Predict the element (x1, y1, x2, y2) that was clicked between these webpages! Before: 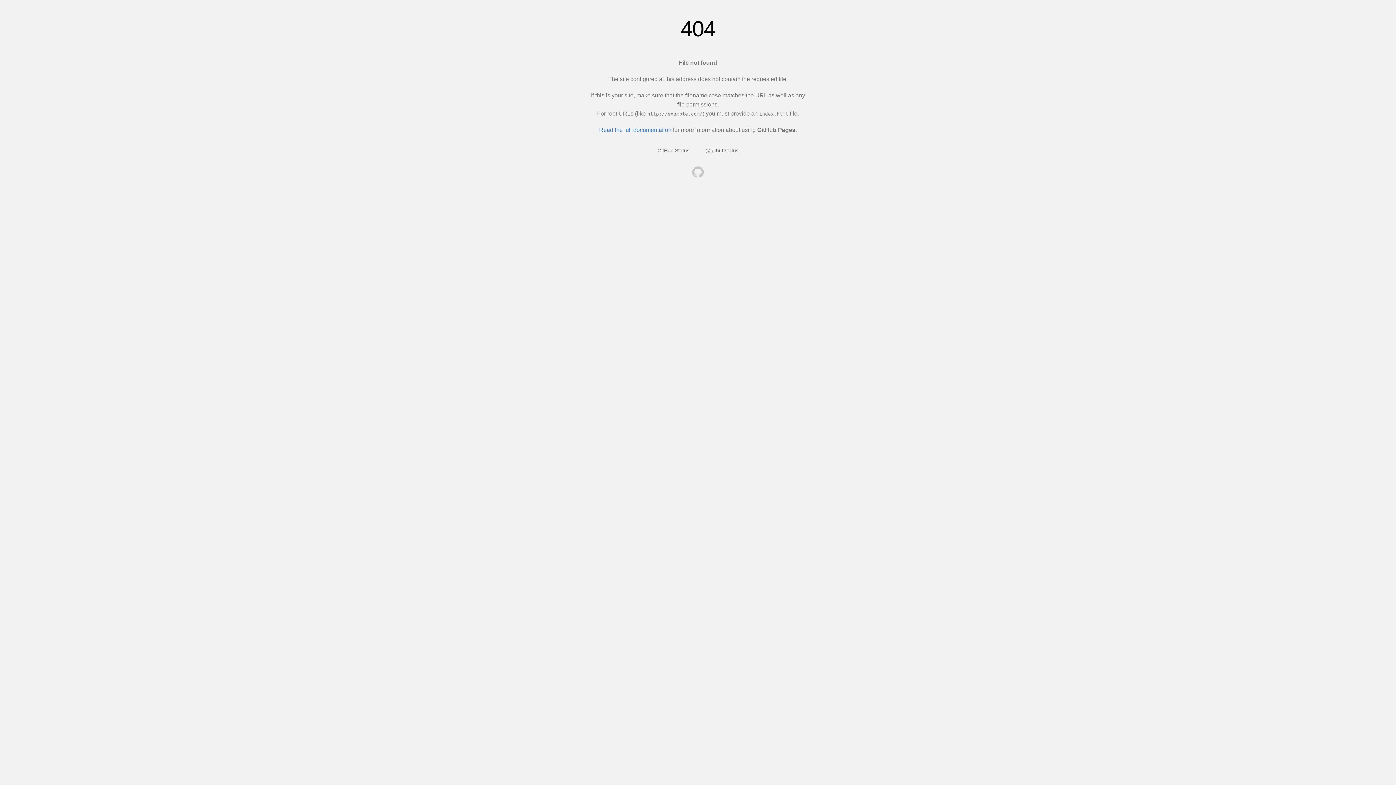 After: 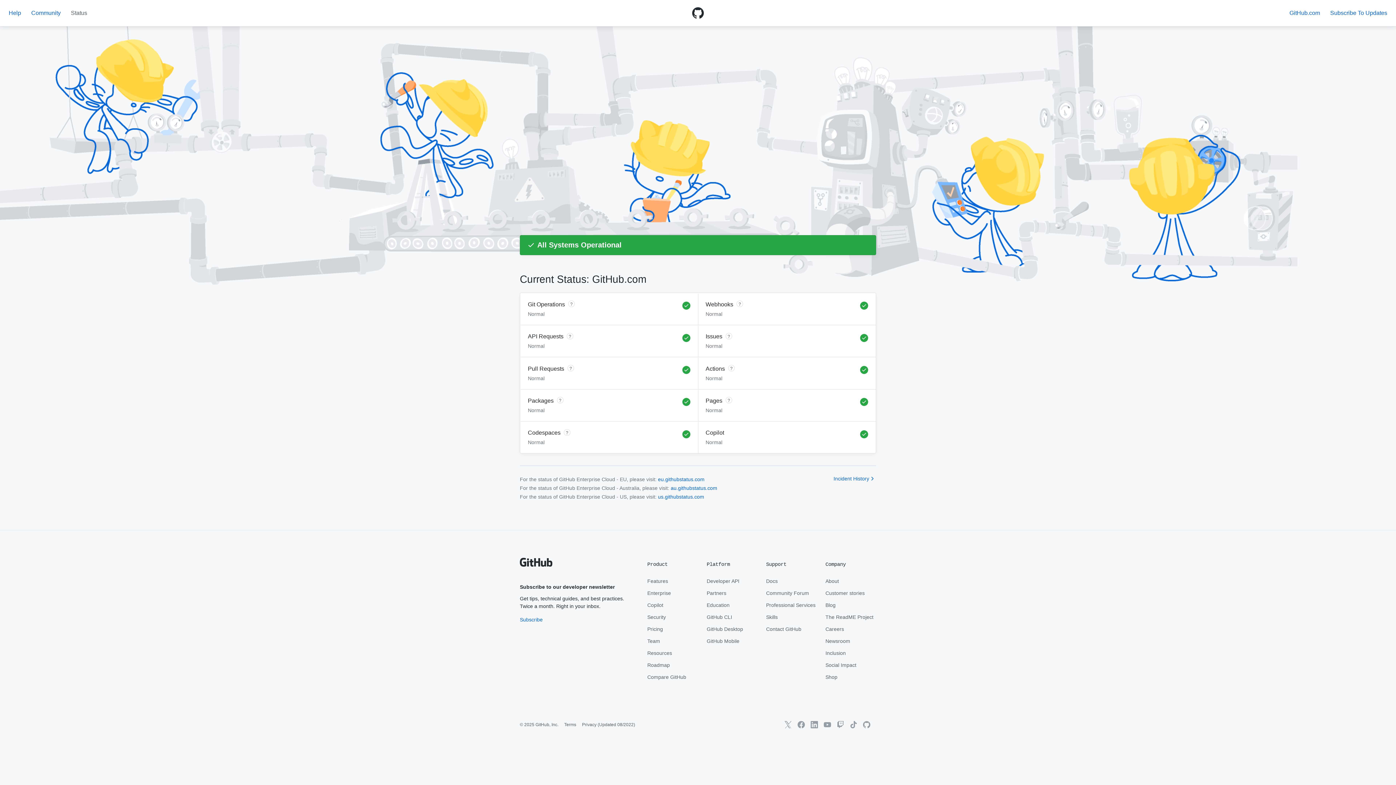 Action: bbox: (657, 147, 689, 153) label: GitHub Status